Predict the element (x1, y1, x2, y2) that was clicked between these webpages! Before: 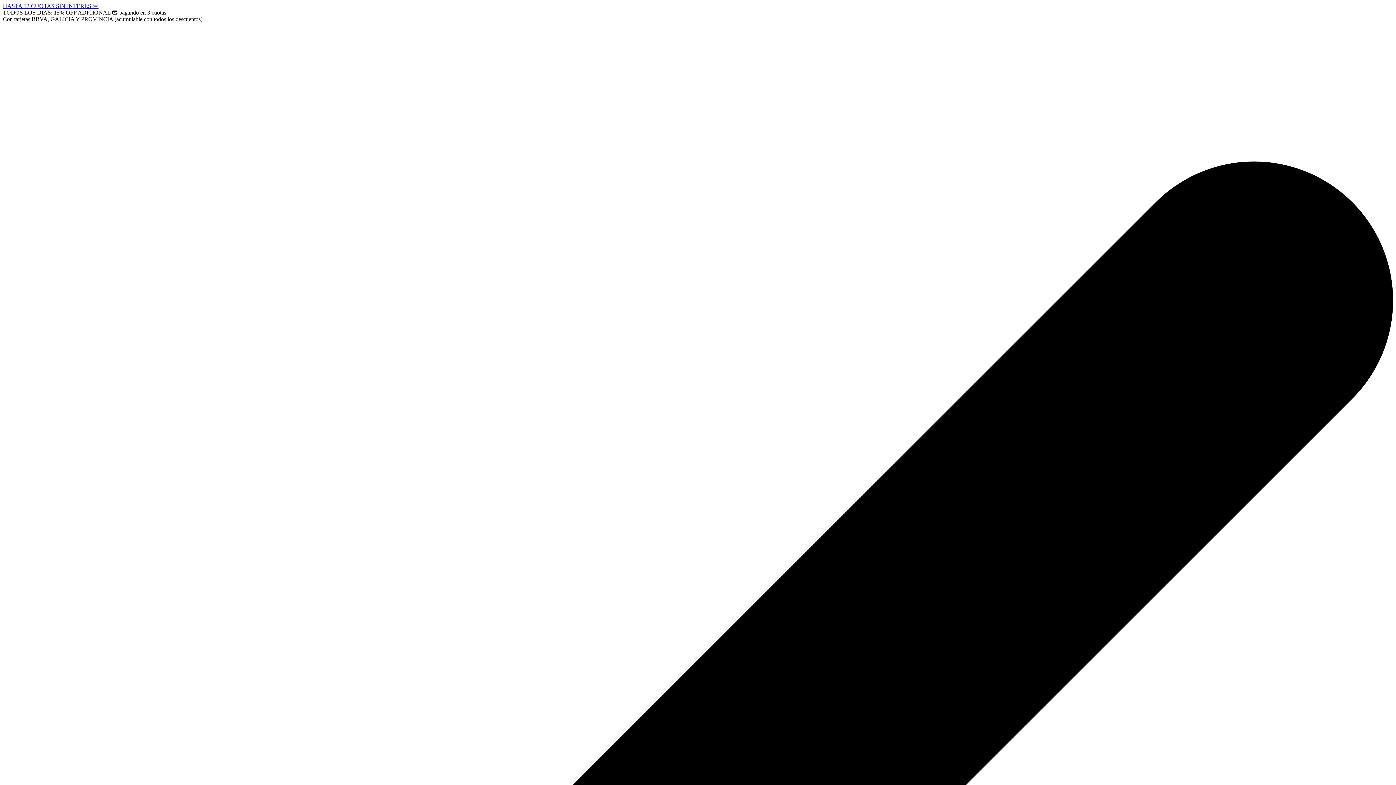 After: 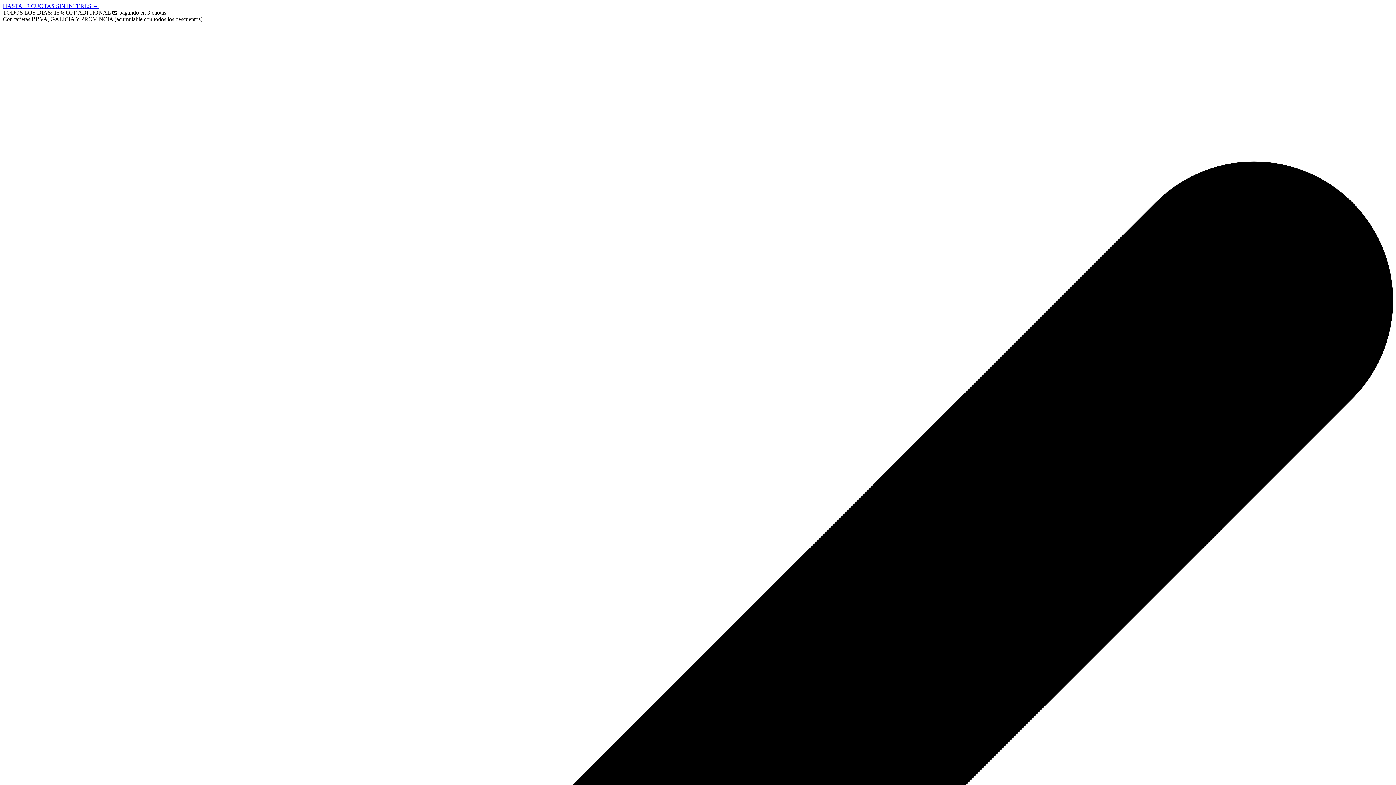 Action: label: HASTA 12 CUOTAS SIN INTERES 💳 bbox: (2, 2, 98, 9)